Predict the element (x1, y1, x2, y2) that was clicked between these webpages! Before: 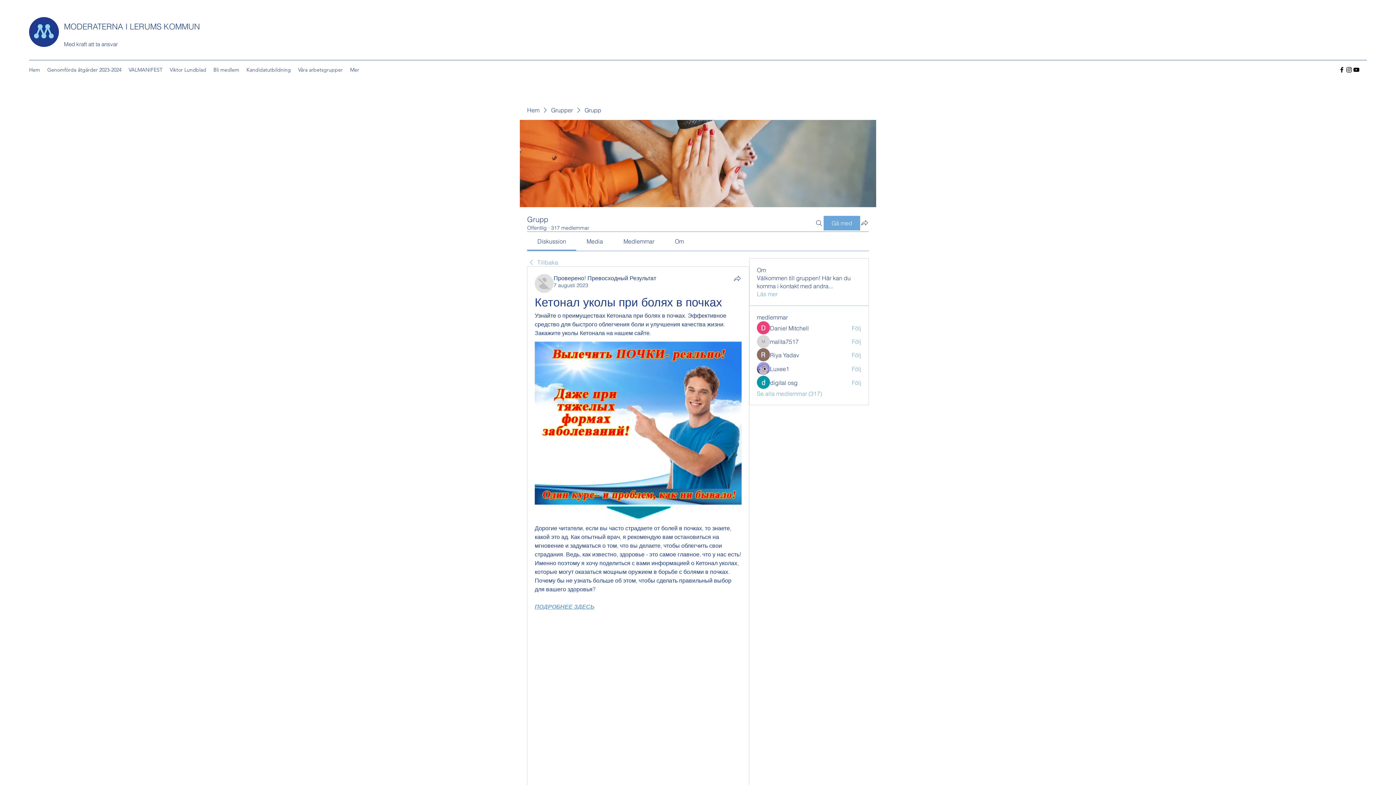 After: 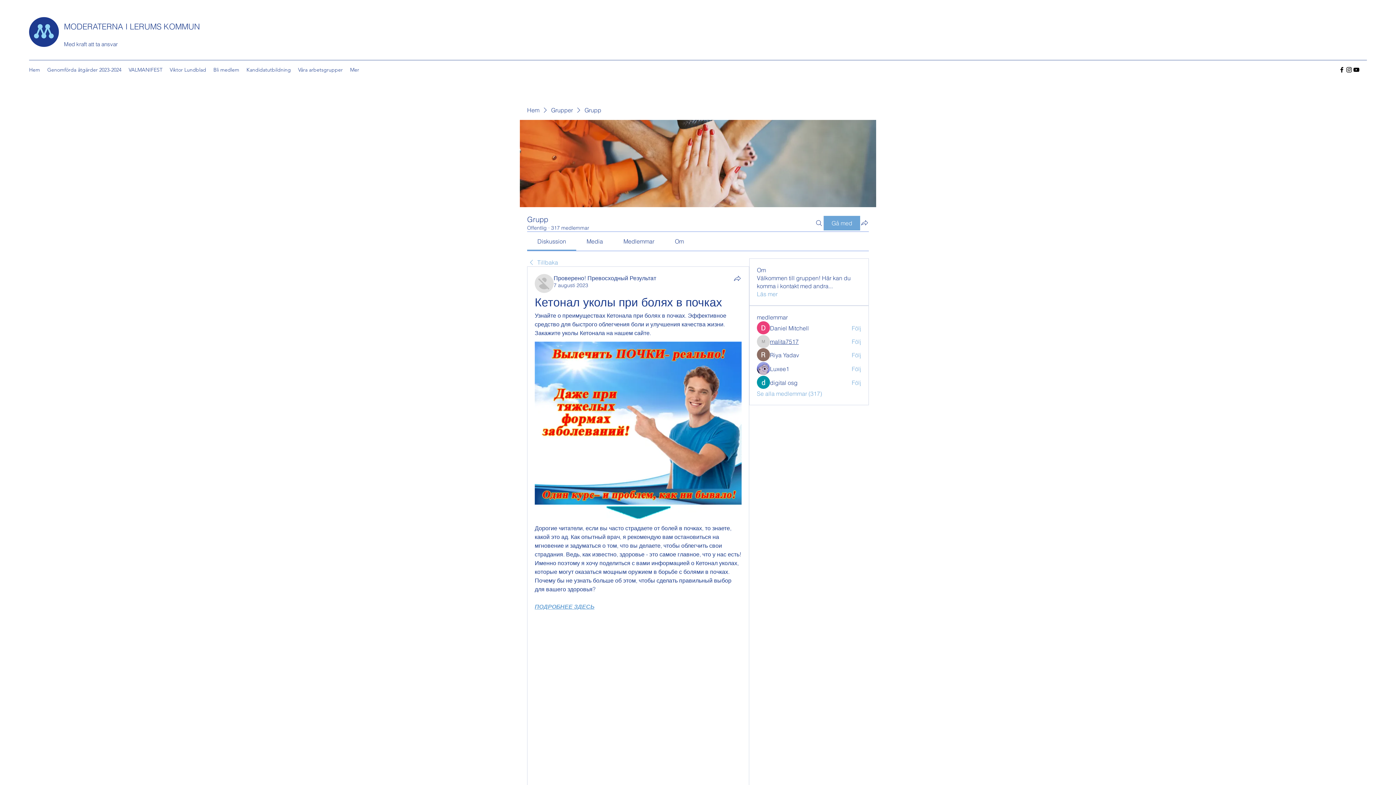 Action: bbox: (770, 337, 798, 345) label: malita7517